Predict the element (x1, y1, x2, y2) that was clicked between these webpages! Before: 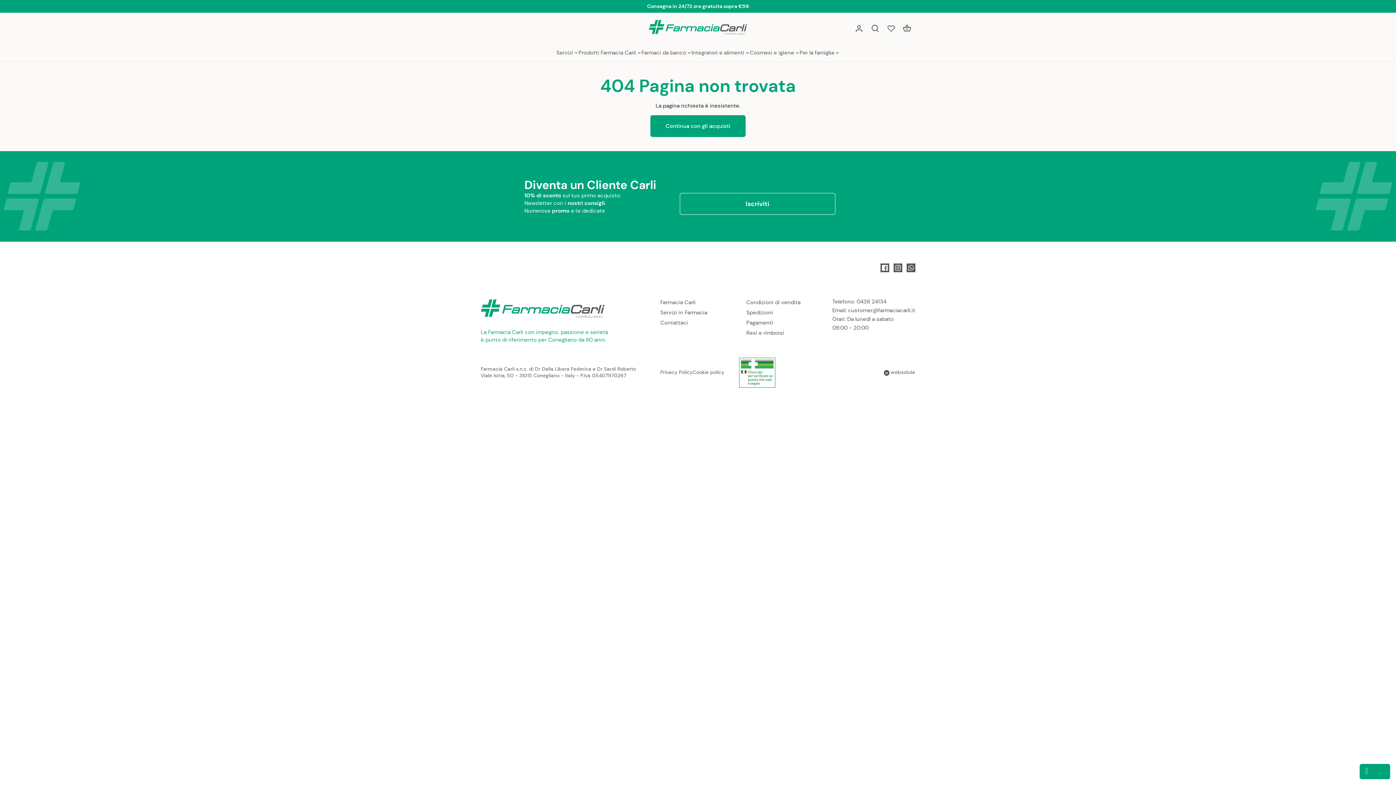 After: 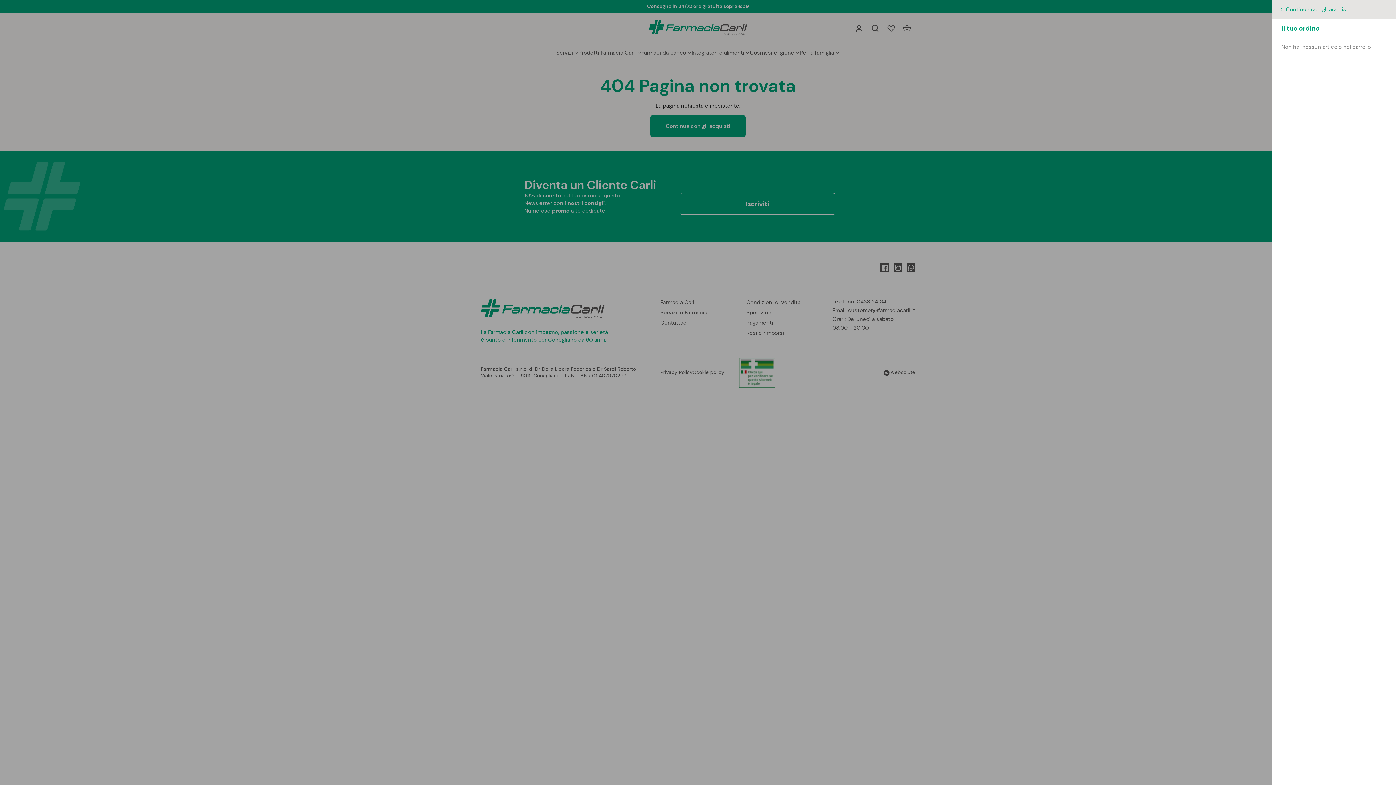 Action: bbox: (903, 18, 911, 38)